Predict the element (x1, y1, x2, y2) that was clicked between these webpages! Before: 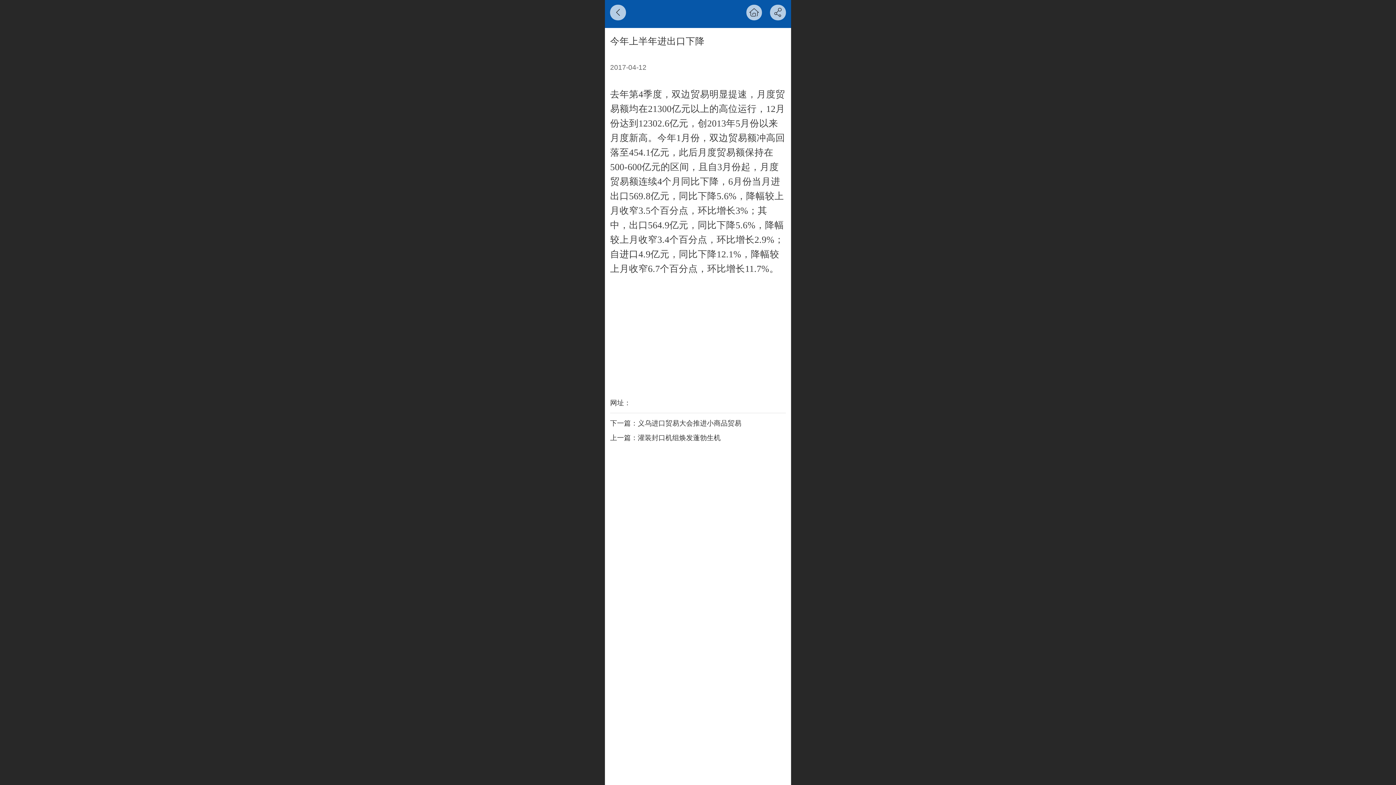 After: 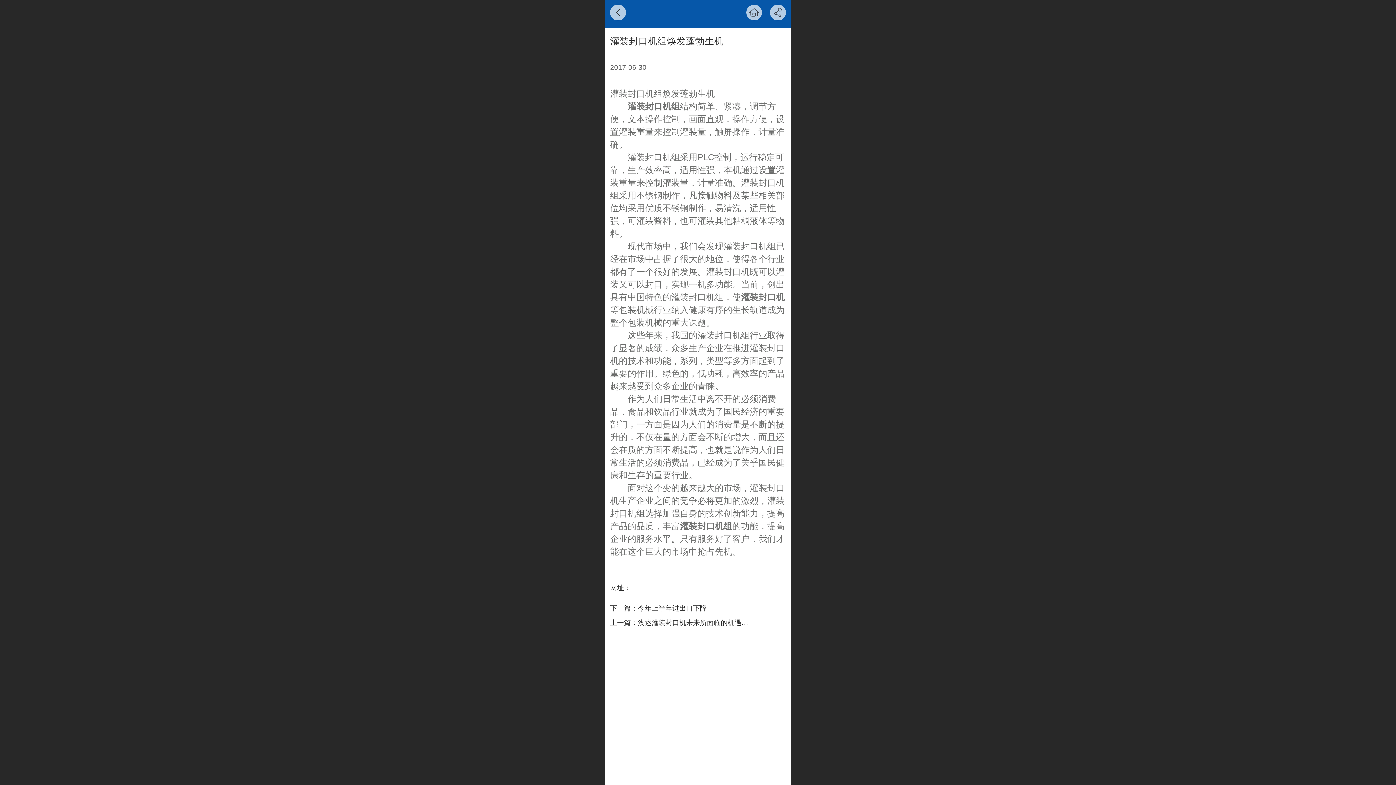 Action: label: 灌装封口机组焕发蓬勃生机 bbox: (637, 434, 720, 441)